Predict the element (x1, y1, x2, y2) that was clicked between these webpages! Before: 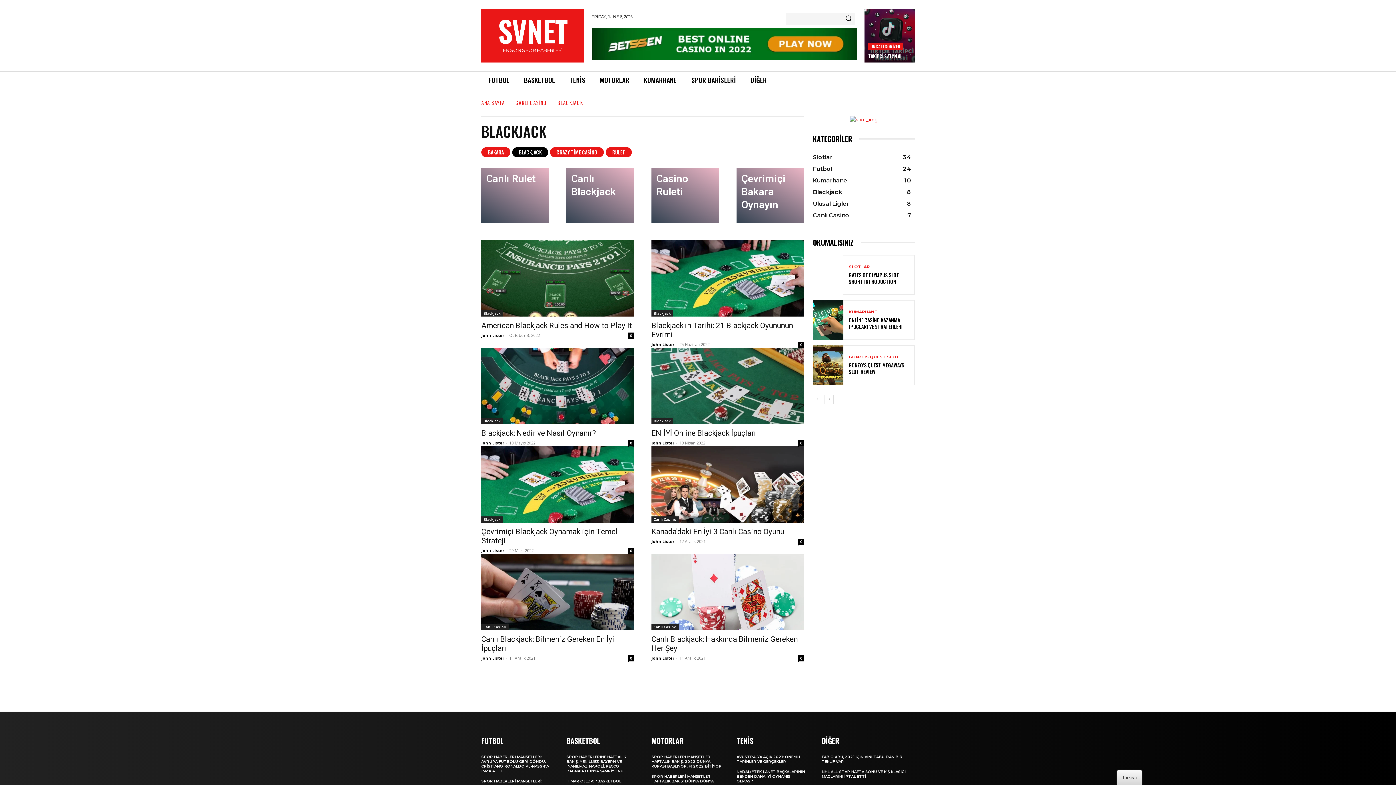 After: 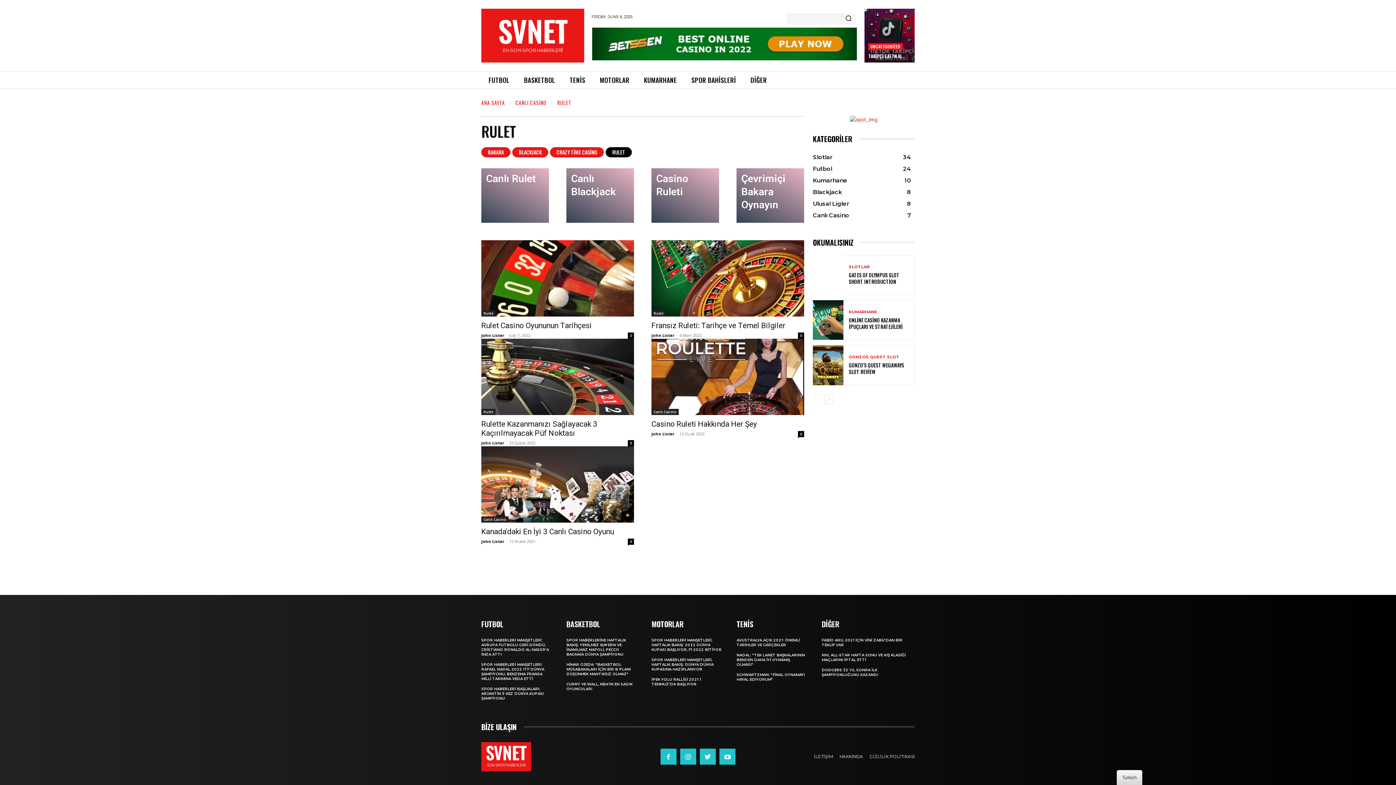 Action: bbox: (481, 168, 549, 222)